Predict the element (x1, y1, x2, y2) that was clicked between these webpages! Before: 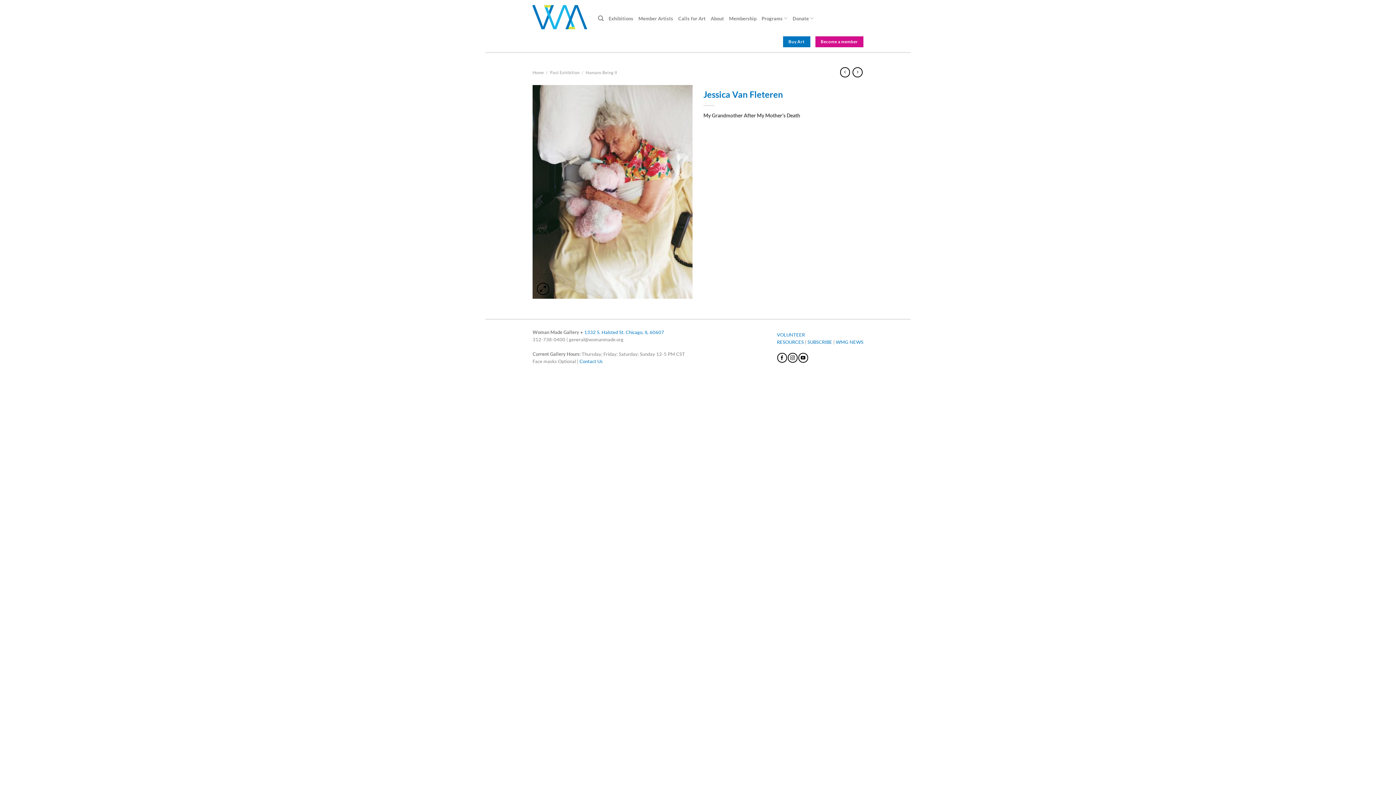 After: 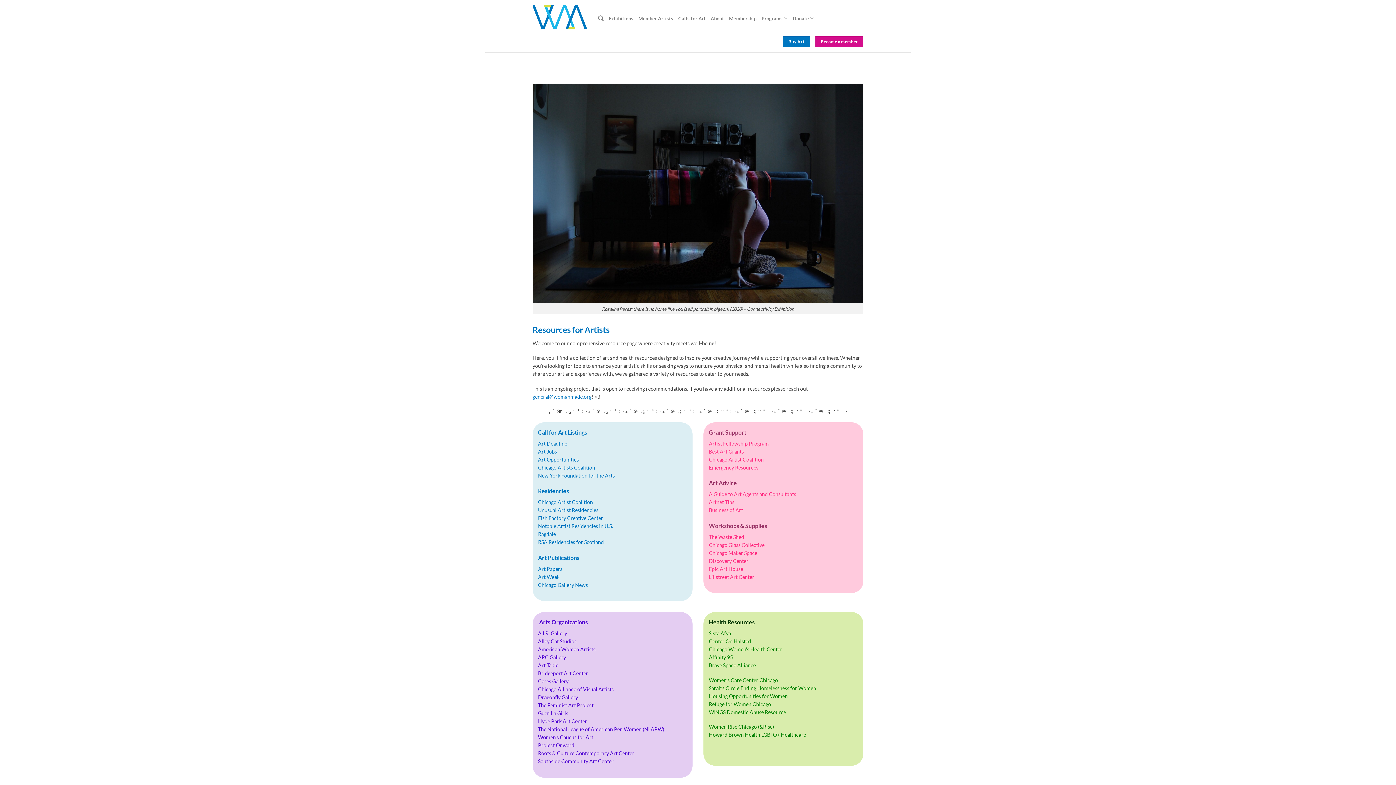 Action: label: RESOURCES bbox: (777, 339, 804, 345)